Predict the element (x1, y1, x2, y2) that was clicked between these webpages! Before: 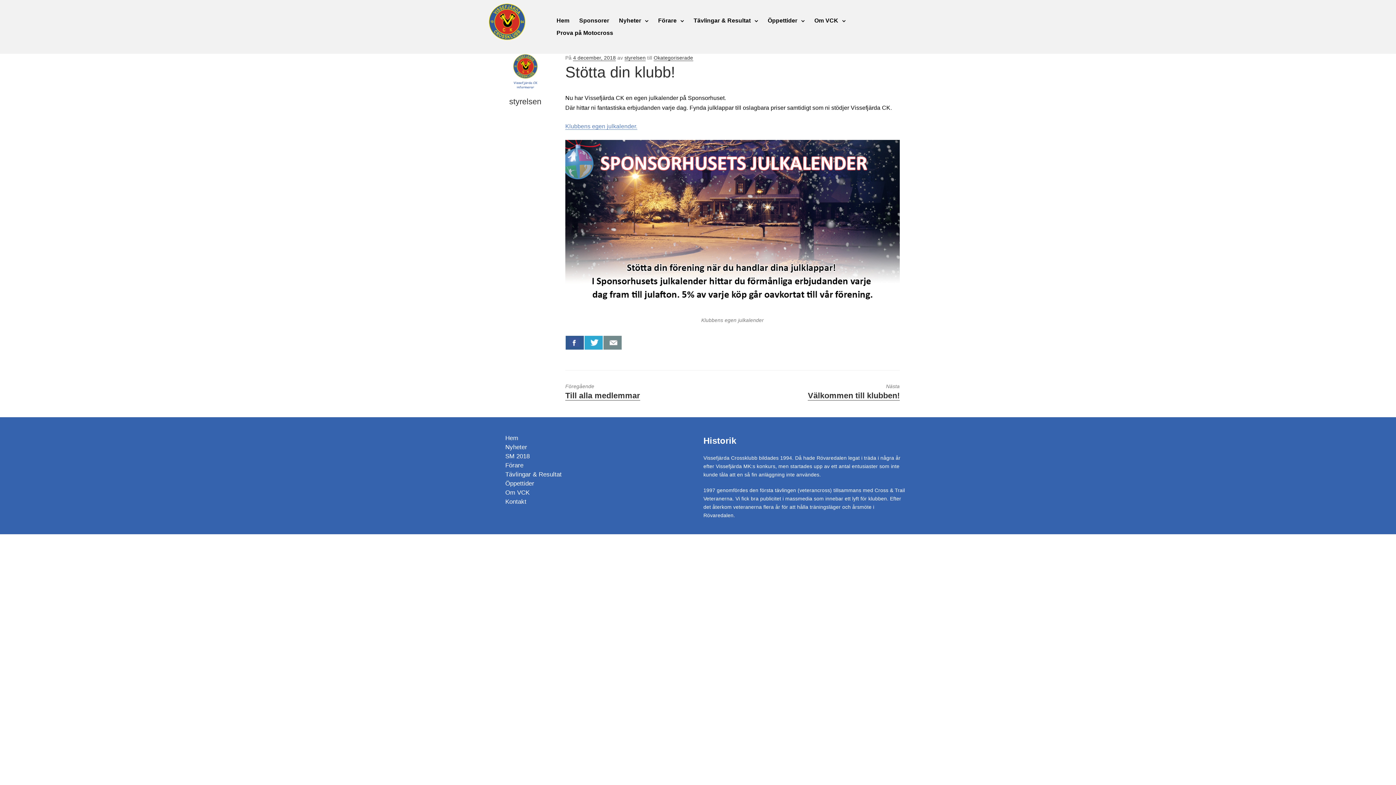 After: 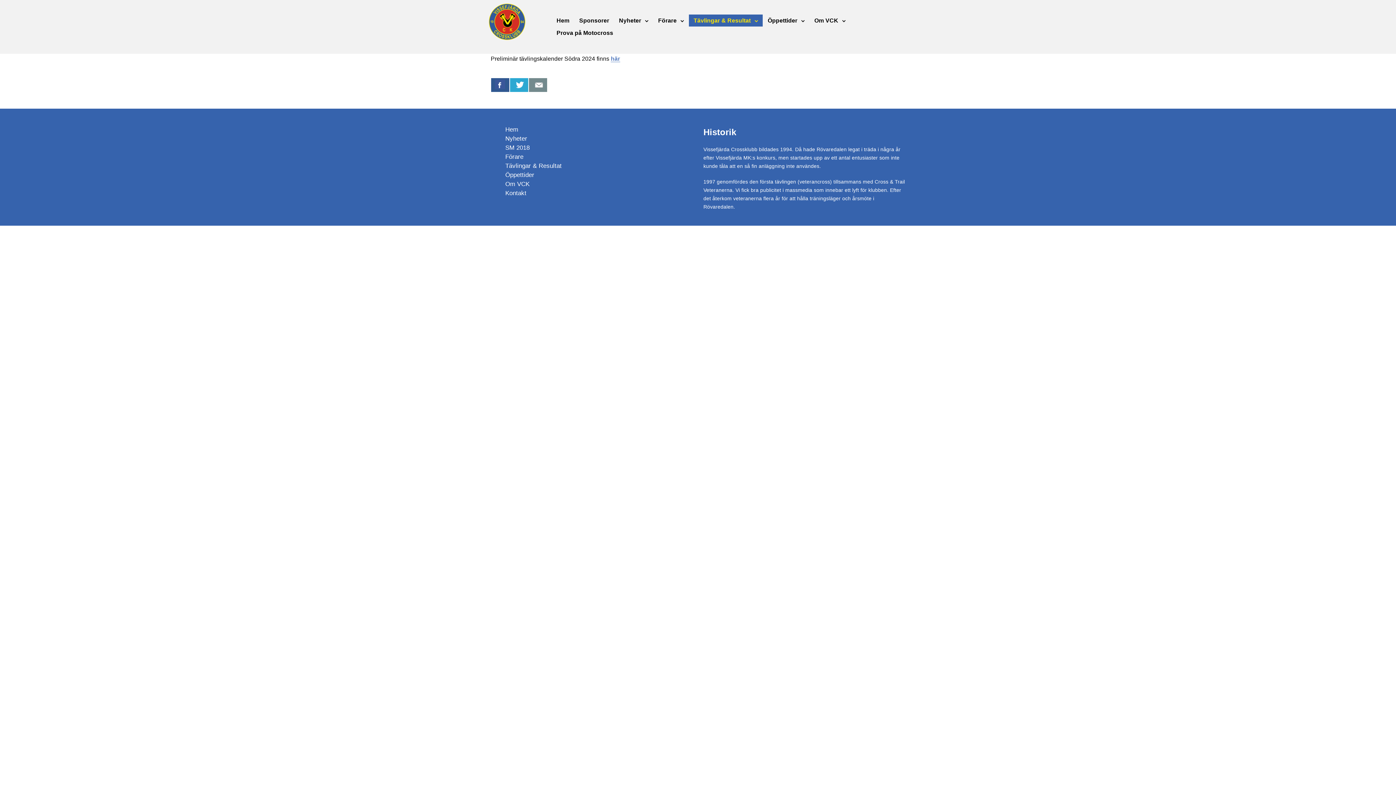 Action: label: Tävlingar & Resultat bbox: (505, 471, 561, 478)